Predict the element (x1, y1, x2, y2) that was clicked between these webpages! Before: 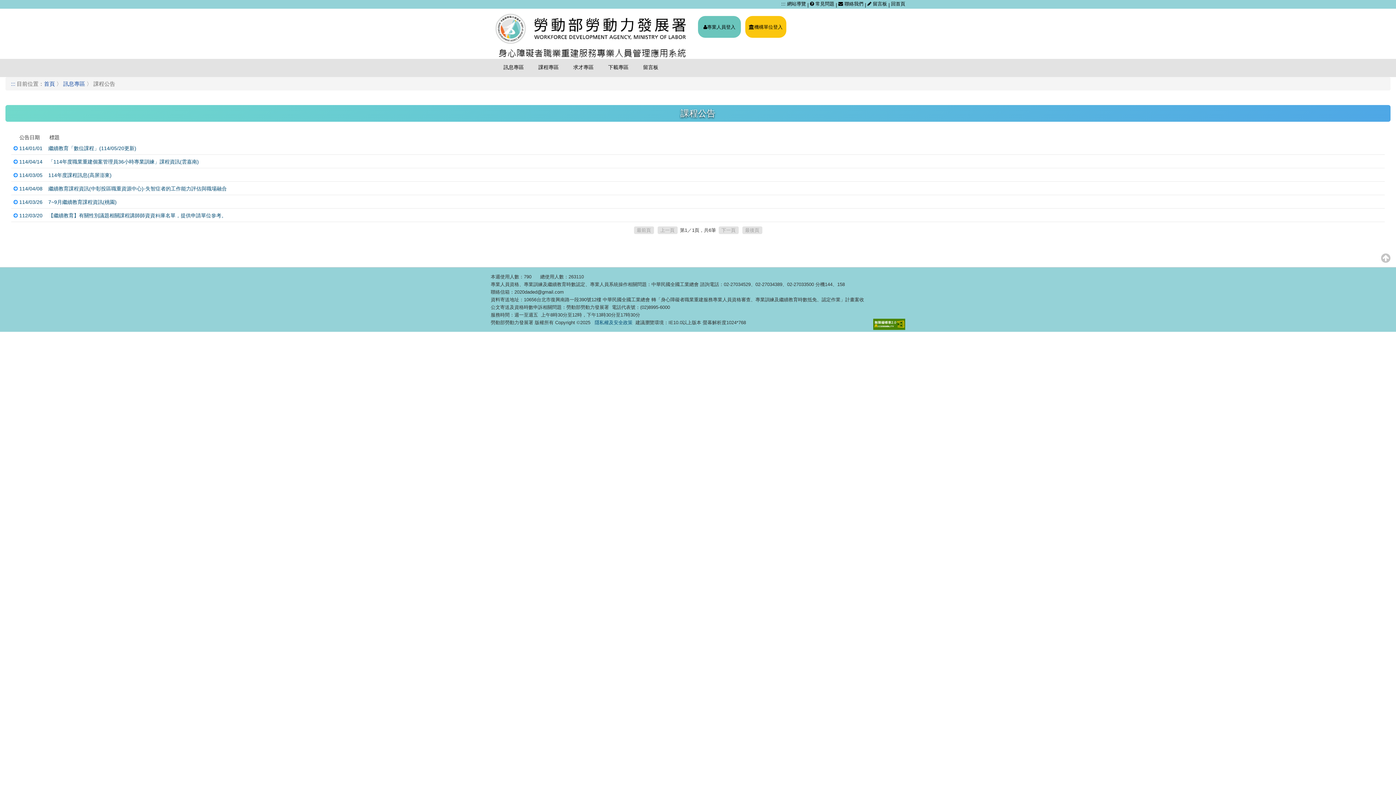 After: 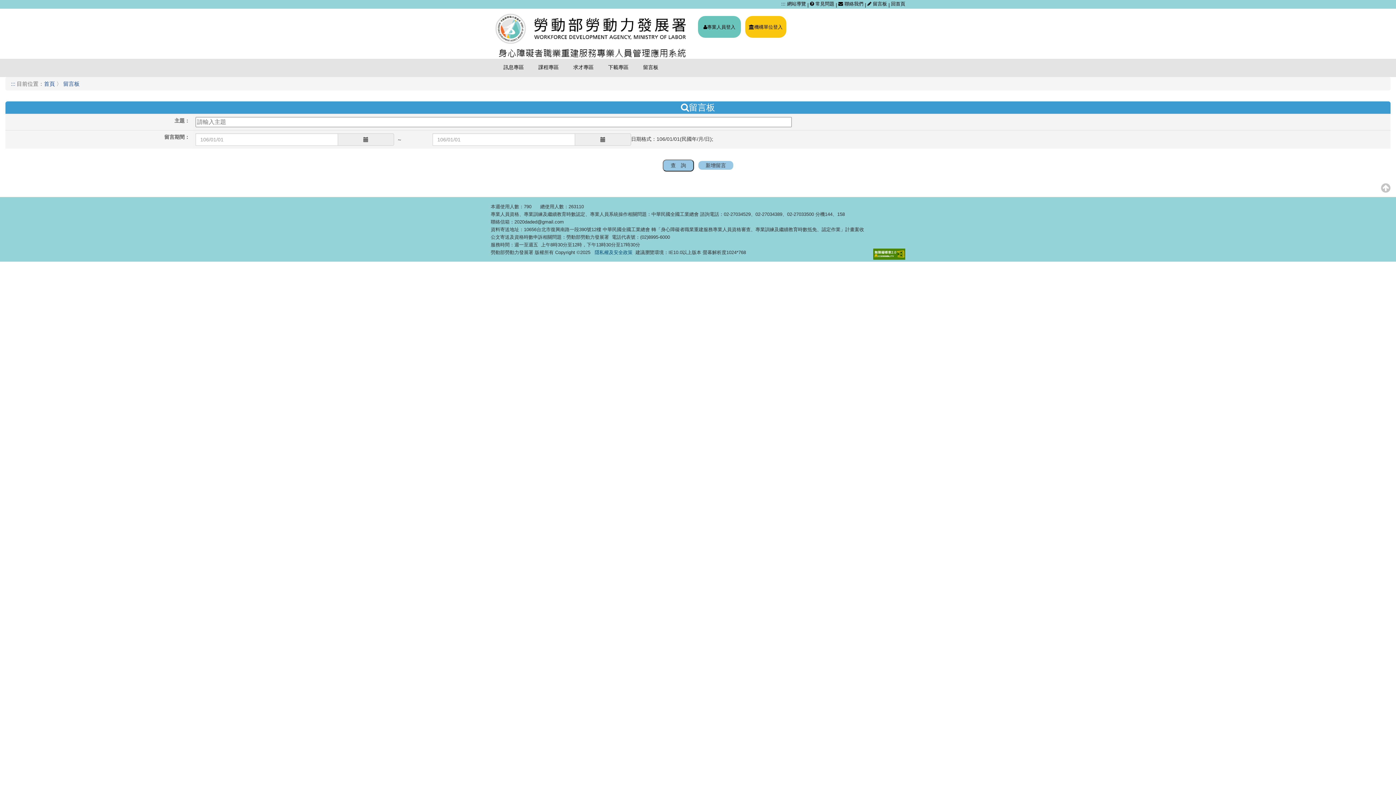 Action: bbox: (867, 1, 888, 6) label:  留言板 